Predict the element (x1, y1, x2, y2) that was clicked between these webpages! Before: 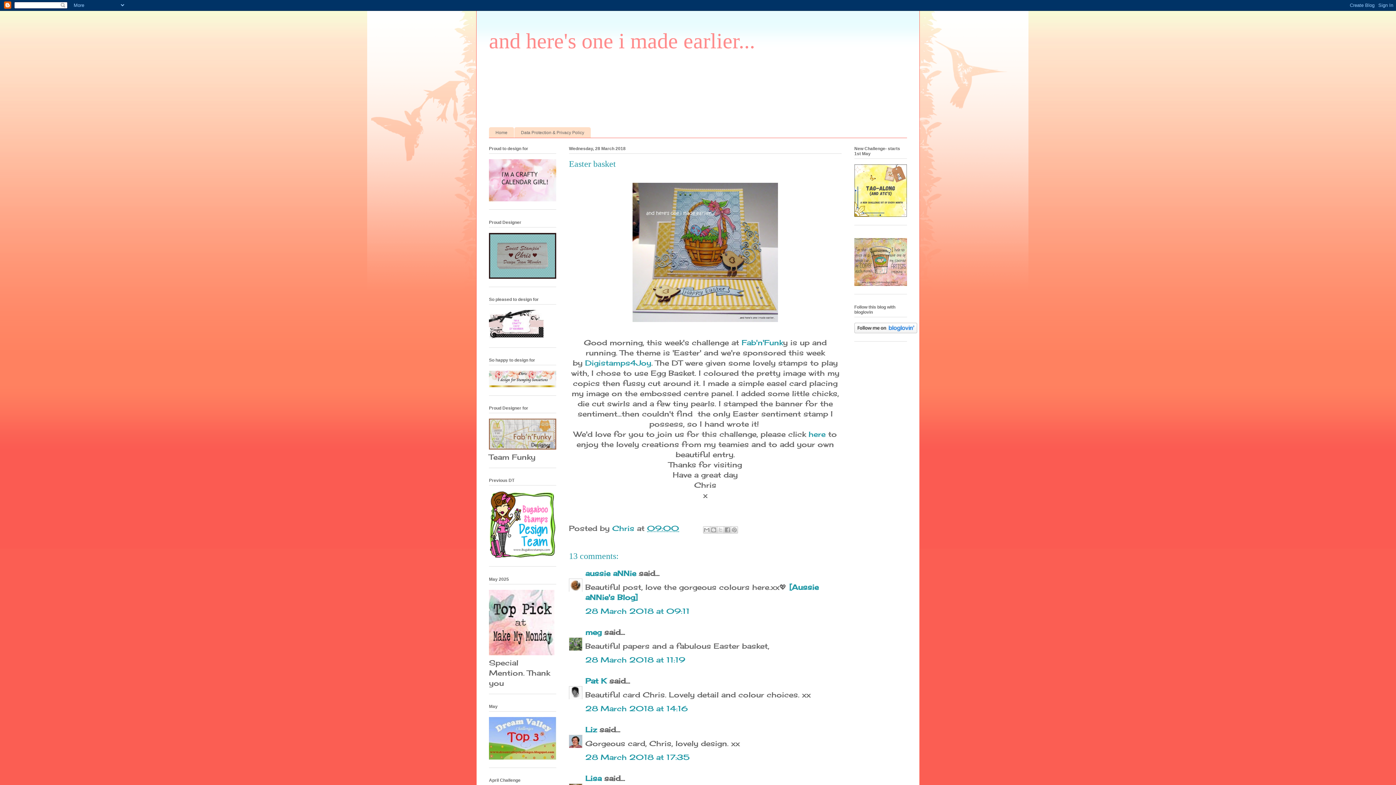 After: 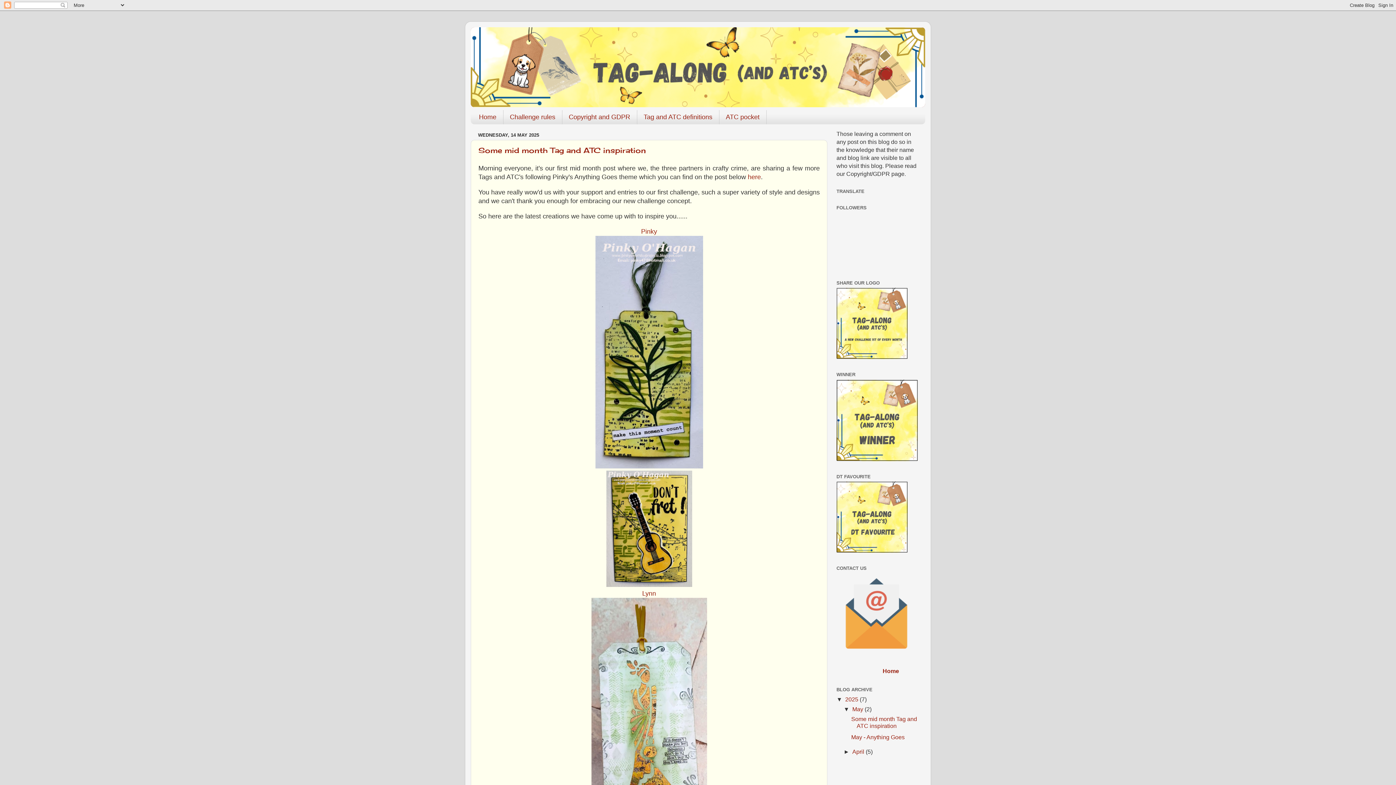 Action: bbox: (854, 209, 907, 219)